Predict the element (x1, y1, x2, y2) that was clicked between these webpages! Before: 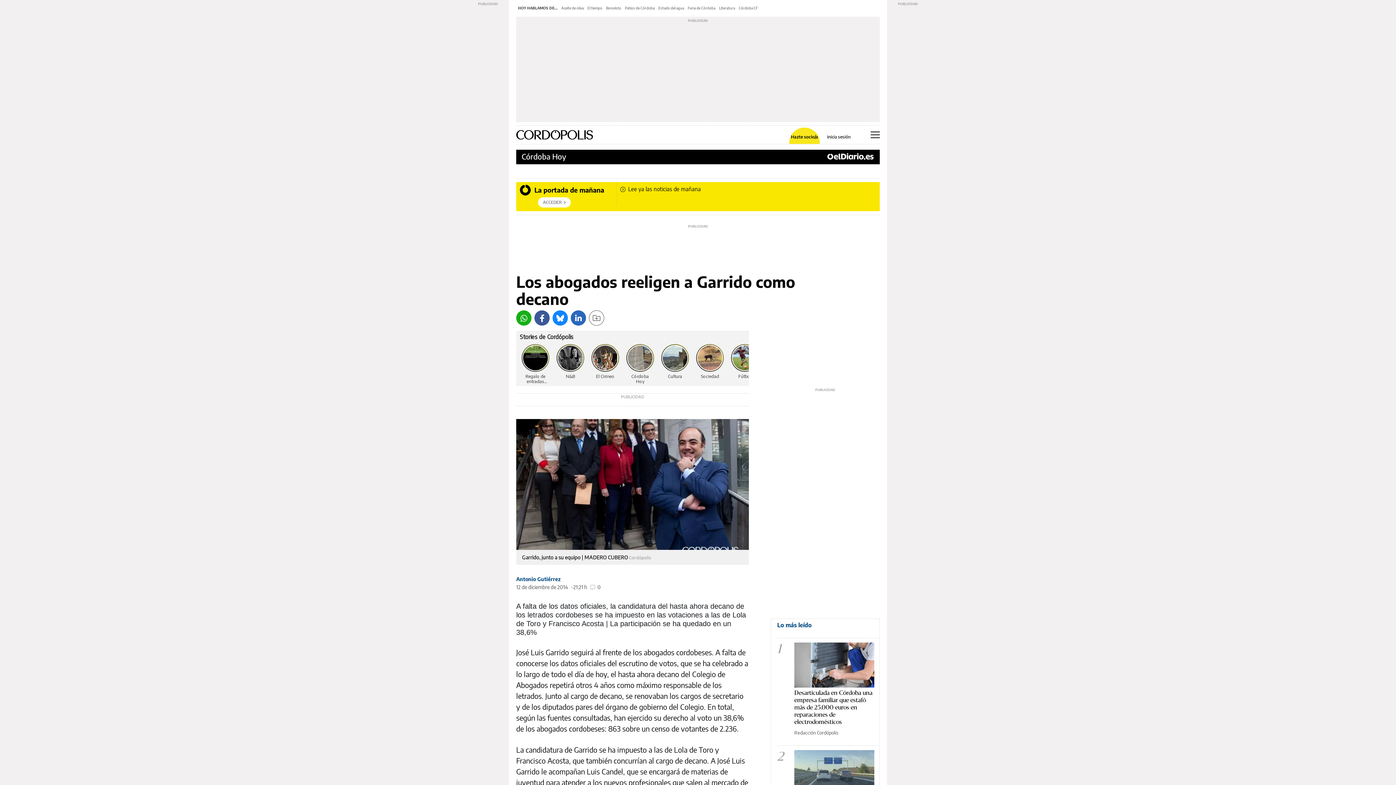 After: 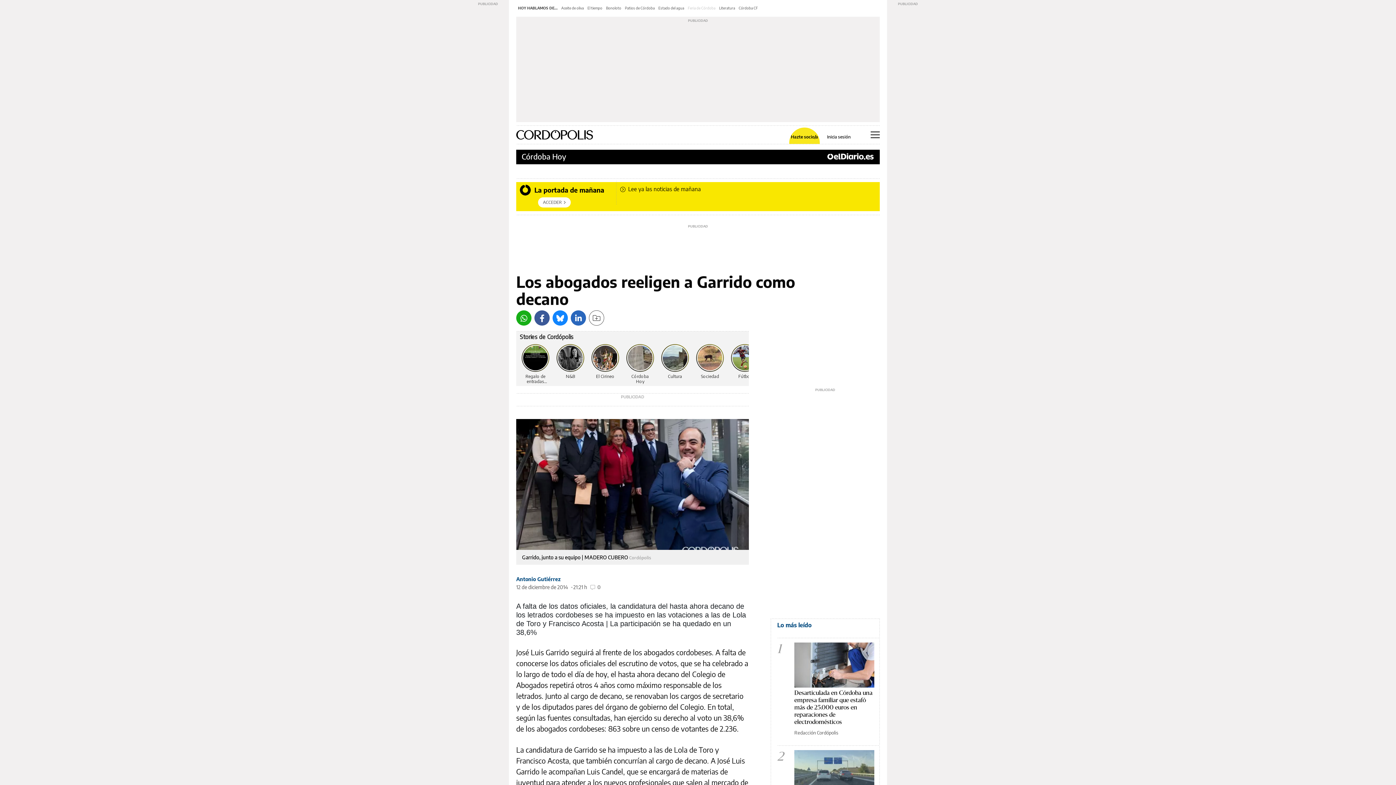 Action: bbox: (688, 5, 715, 10) label: Feria de Córdoba